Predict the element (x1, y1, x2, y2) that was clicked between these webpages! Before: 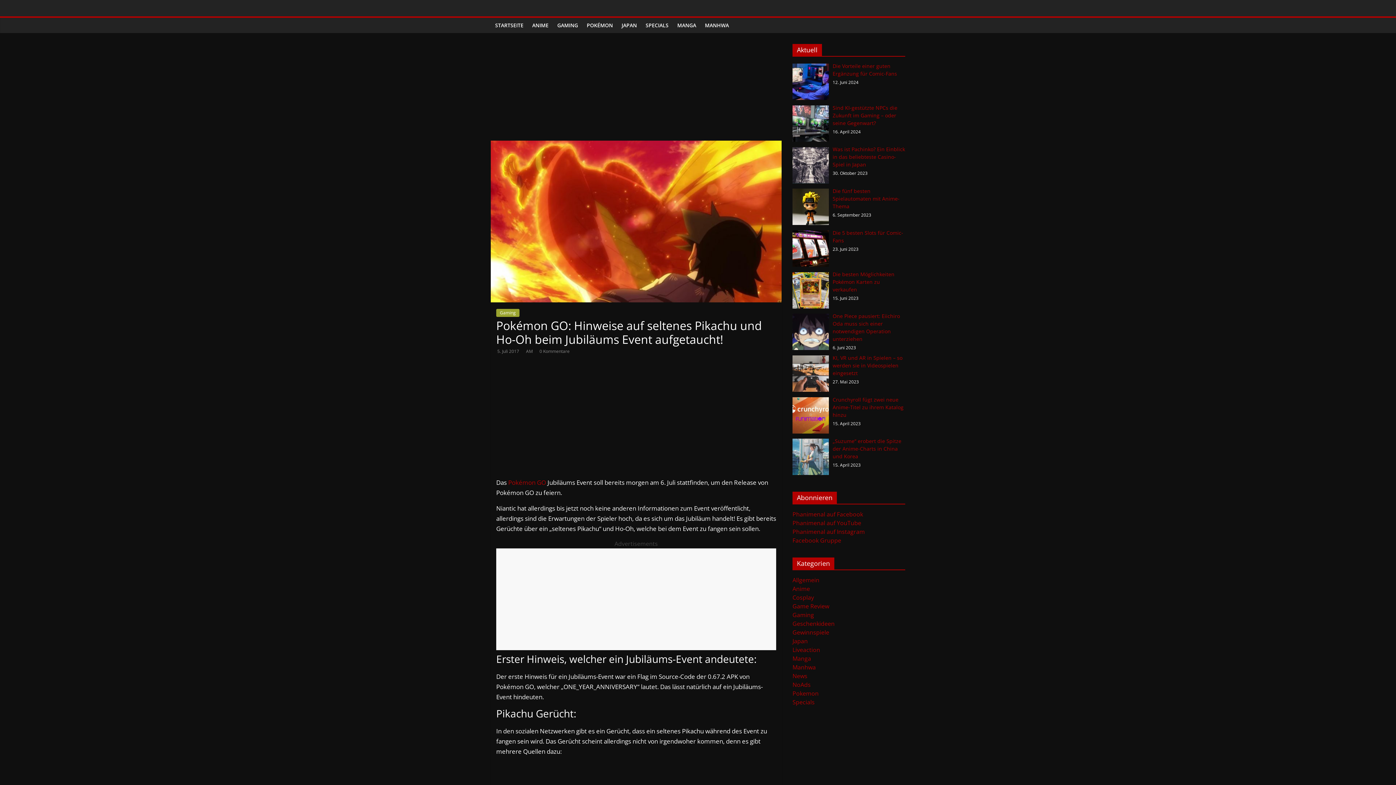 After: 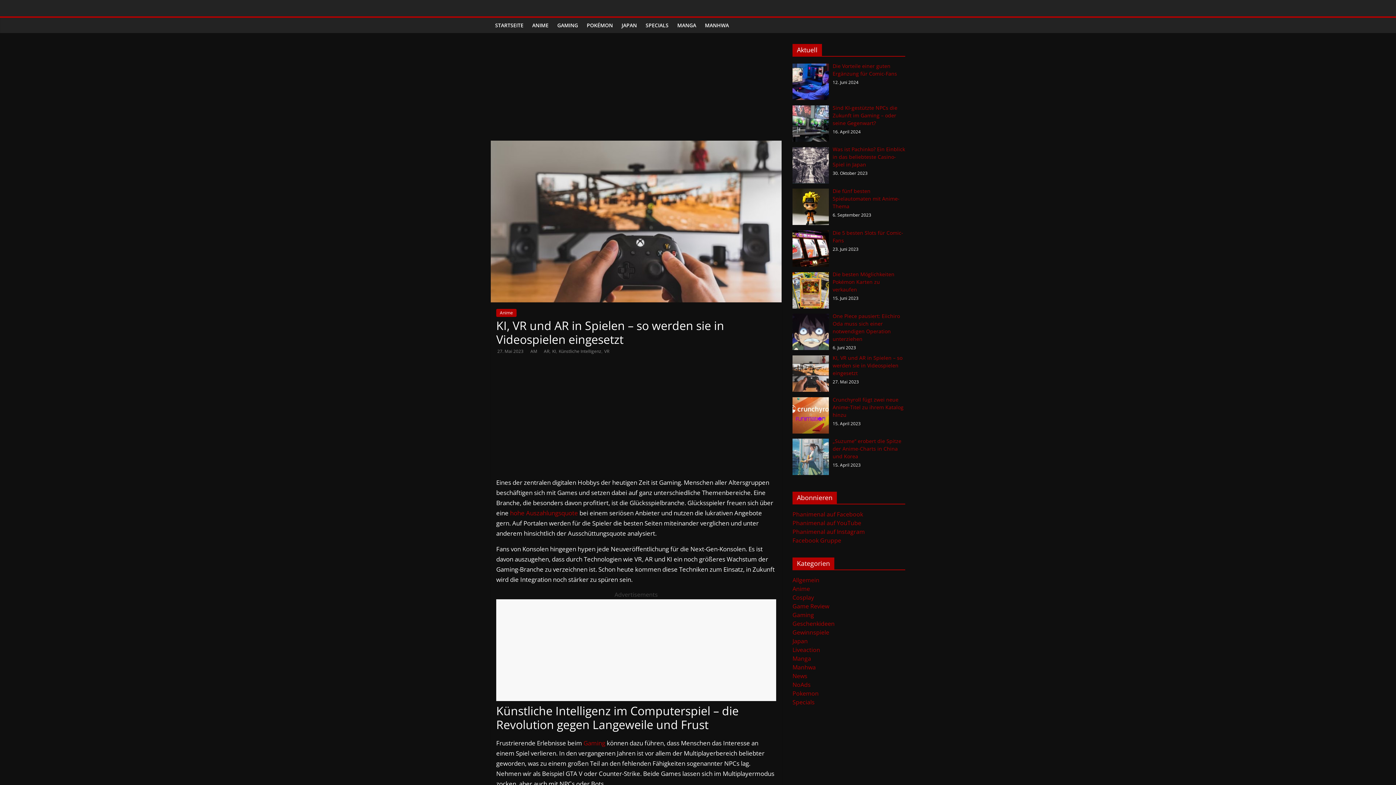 Action: label: KI, VR und AR in Spielen – so werden sie in Videospielen eingesetzt bbox: (832, 354, 902, 376)